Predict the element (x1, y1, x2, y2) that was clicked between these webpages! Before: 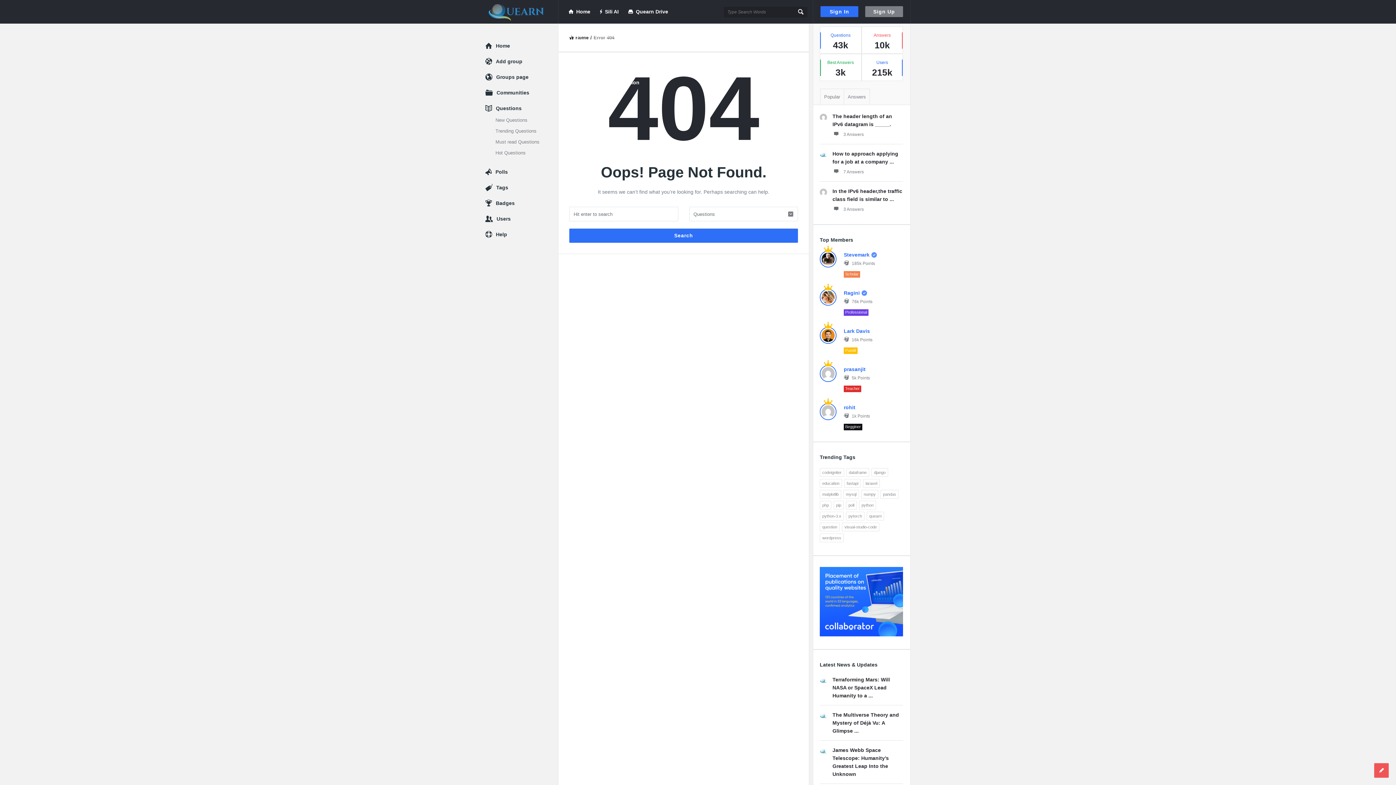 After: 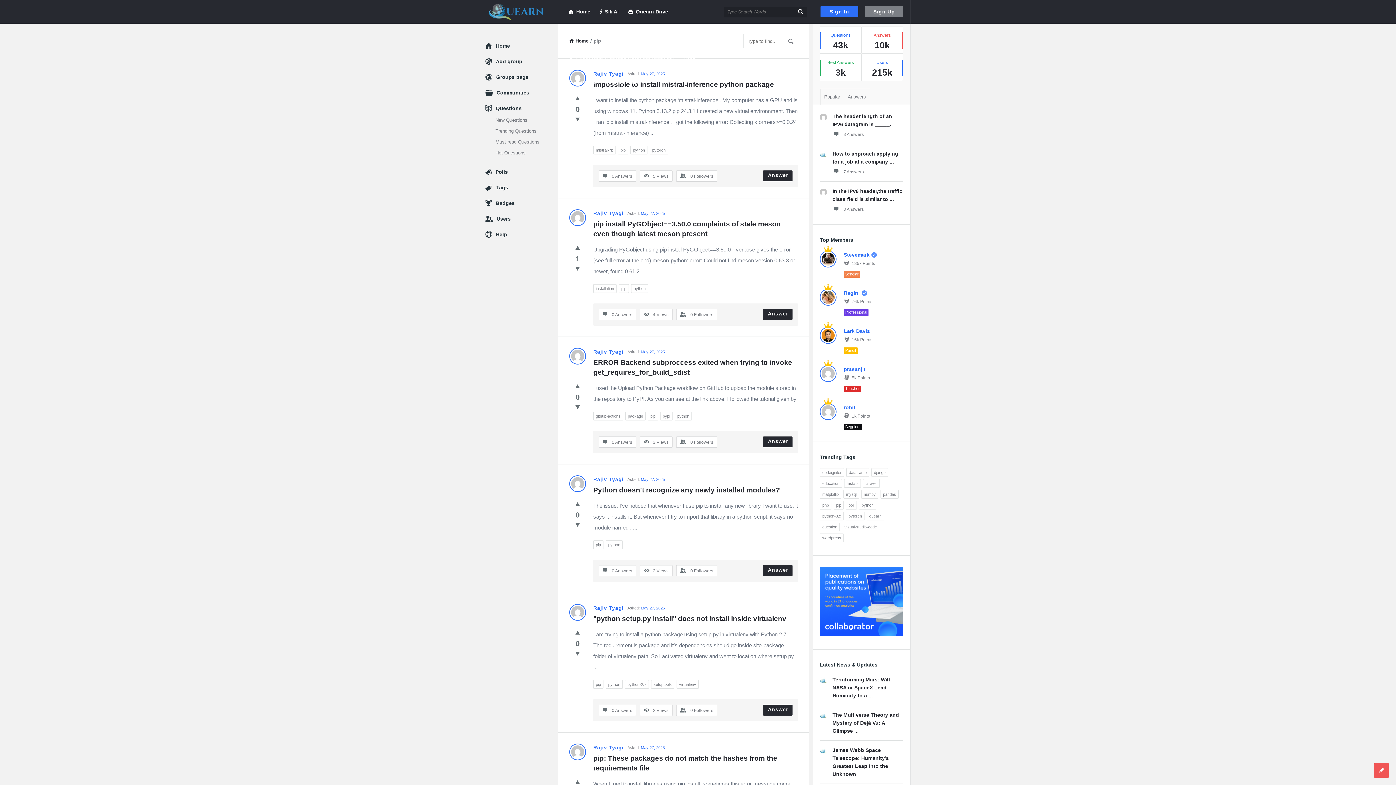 Action: bbox: (833, 501, 844, 509) label: pip (369 items)